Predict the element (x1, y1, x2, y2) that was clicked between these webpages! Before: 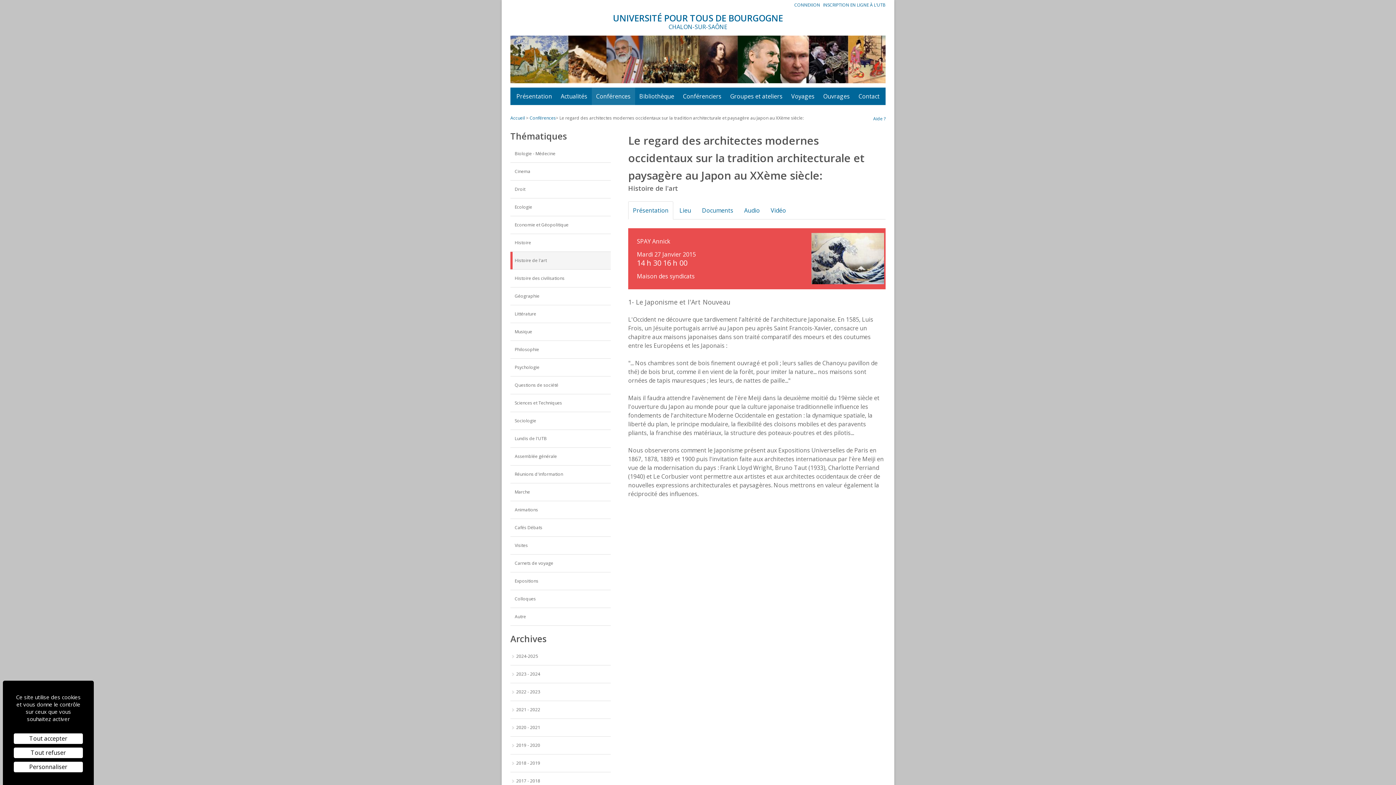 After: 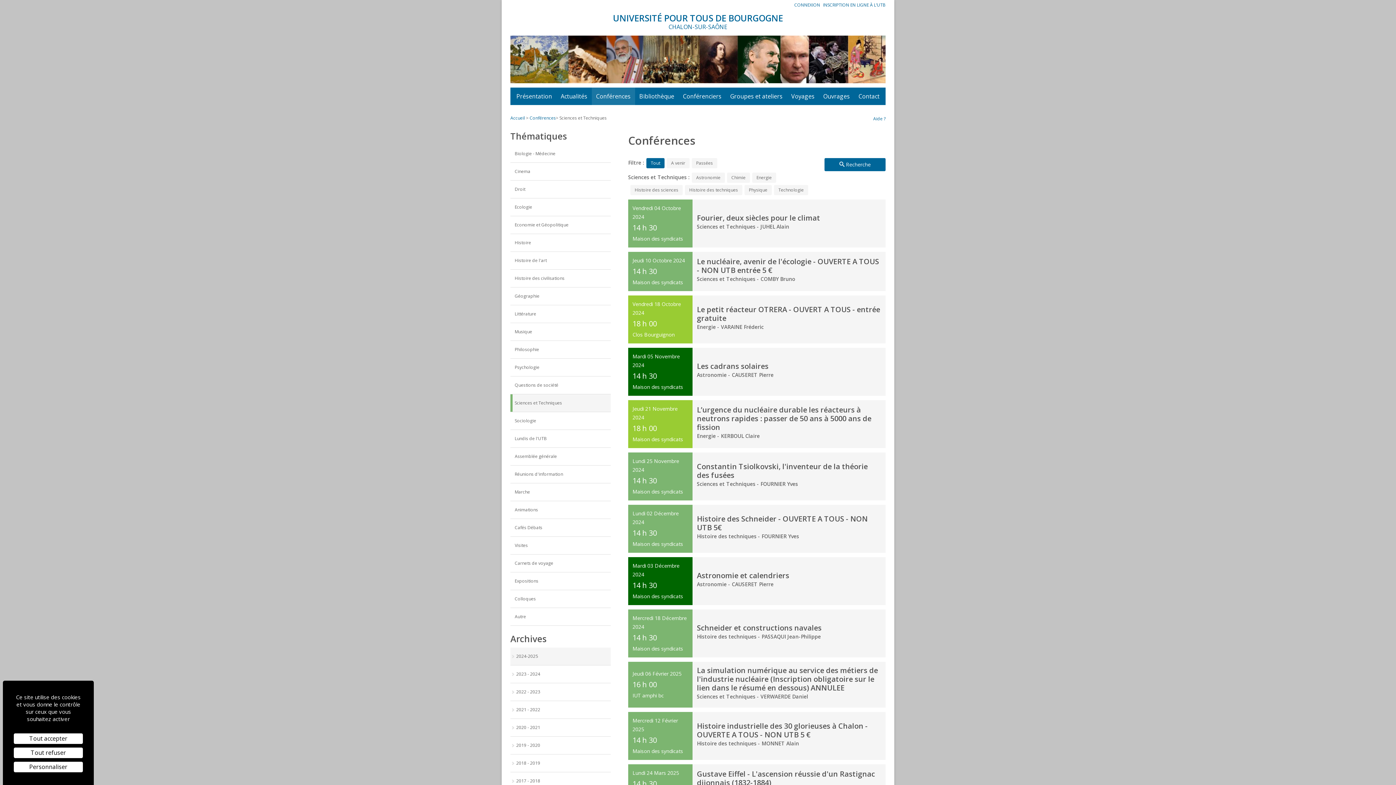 Action: bbox: (510, 394, 610, 411) label: Sciences et Techniques